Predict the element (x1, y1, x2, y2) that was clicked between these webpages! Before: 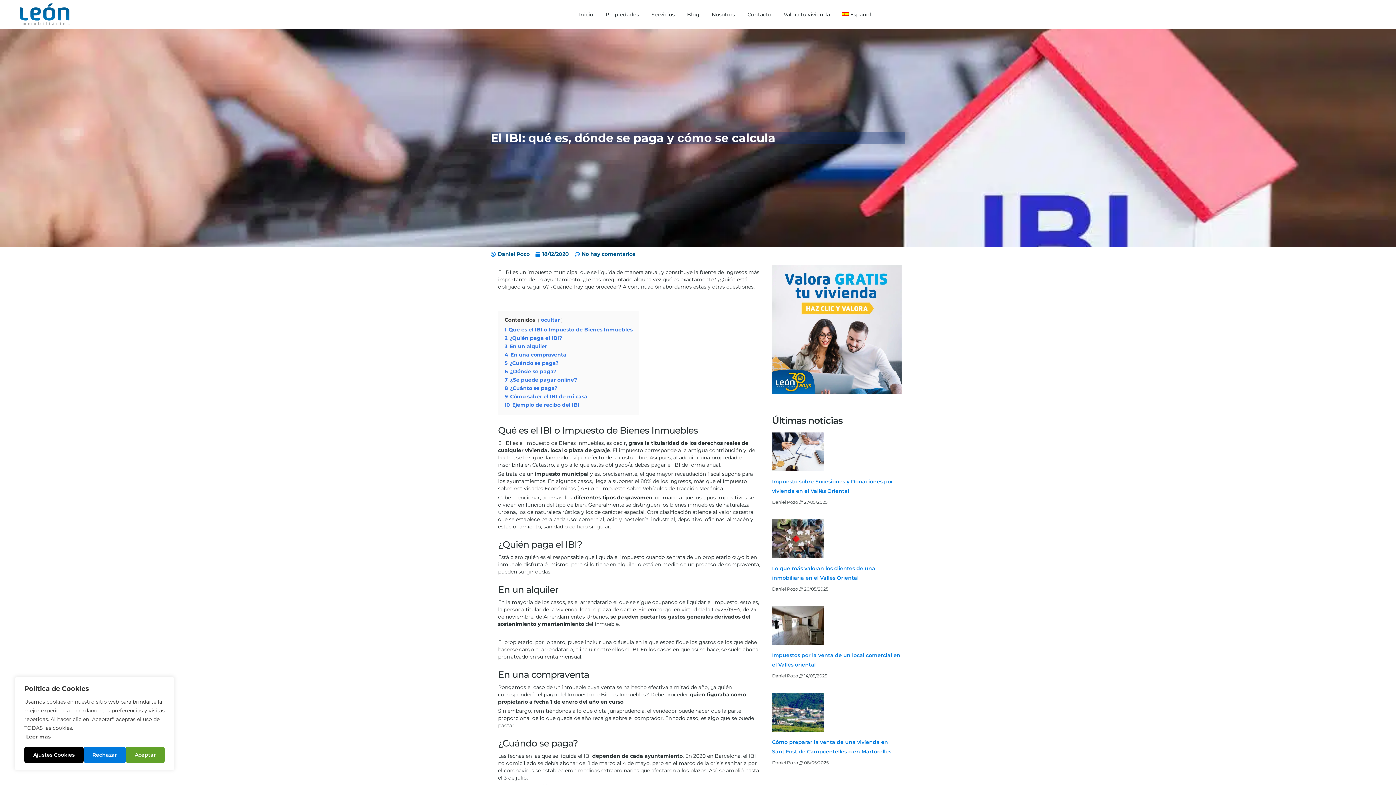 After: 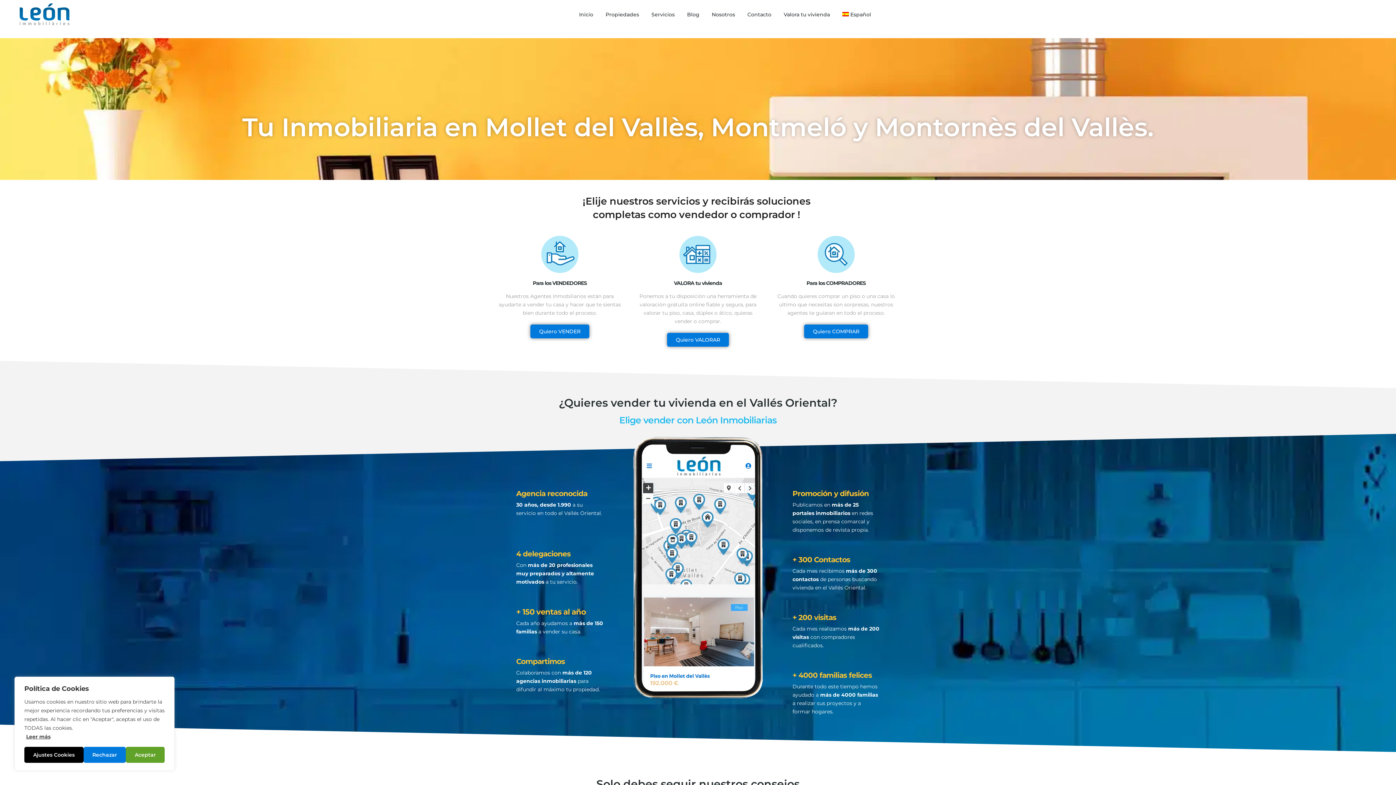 Action: bbox: (17, 1, 71, 27)